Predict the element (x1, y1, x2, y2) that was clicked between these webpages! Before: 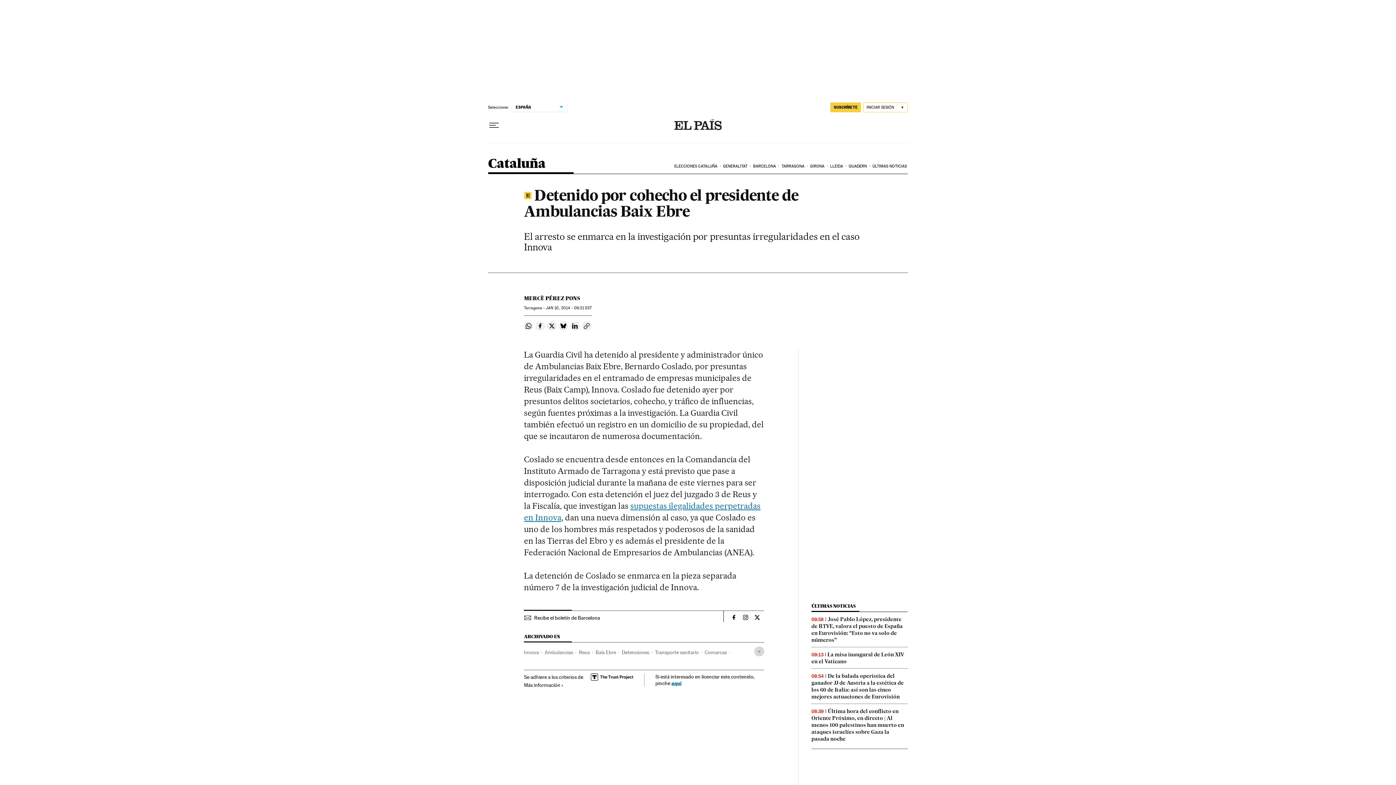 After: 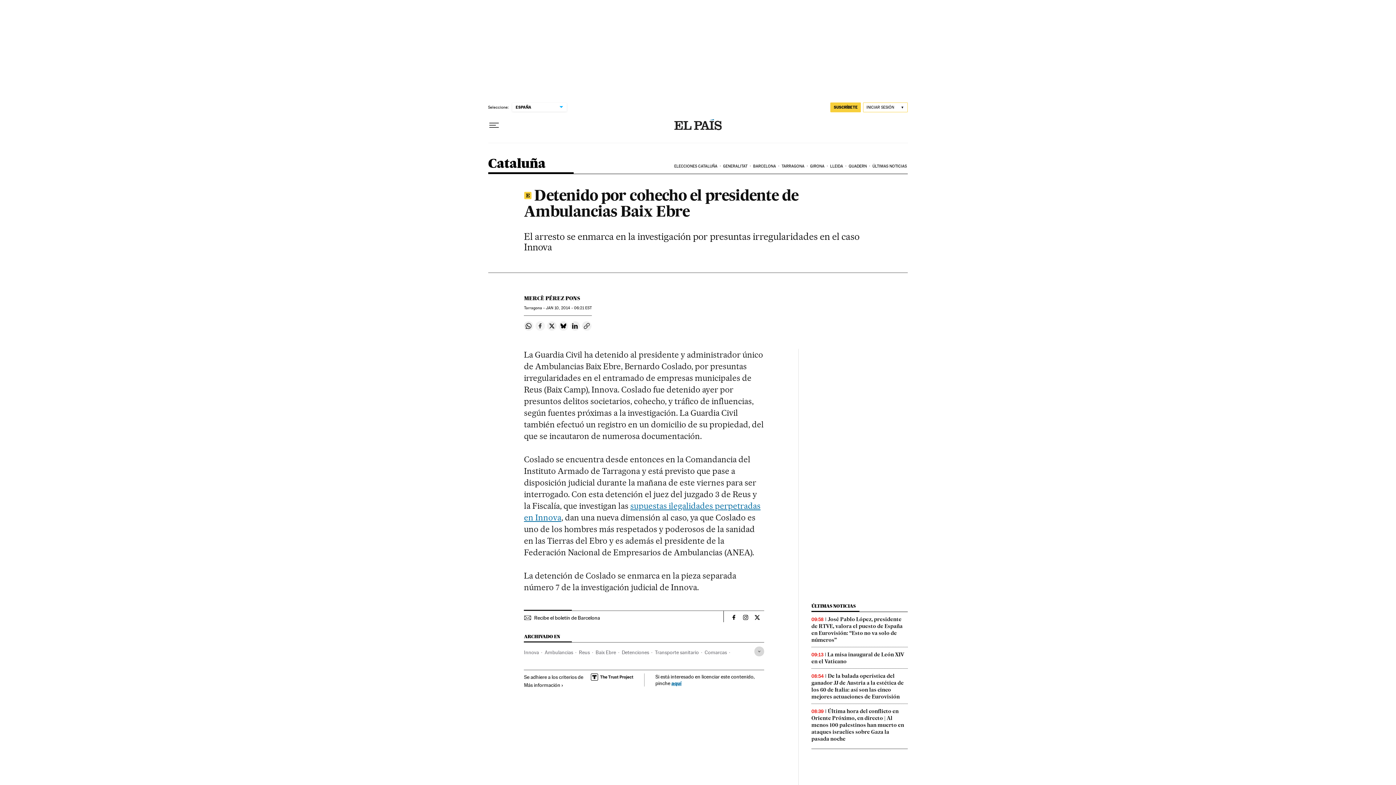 Action: bbox: (535, 321, 545, 330) label: Compartir en Facebook